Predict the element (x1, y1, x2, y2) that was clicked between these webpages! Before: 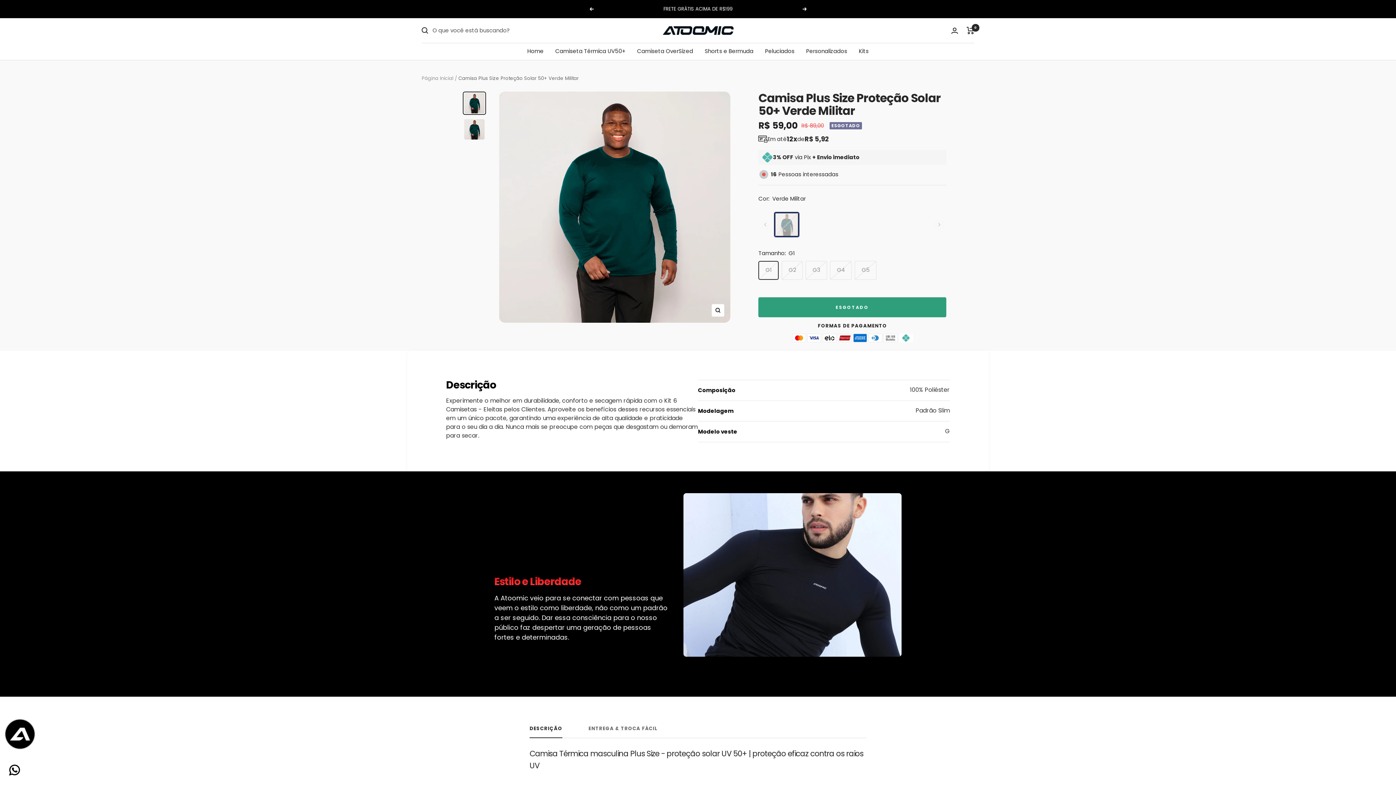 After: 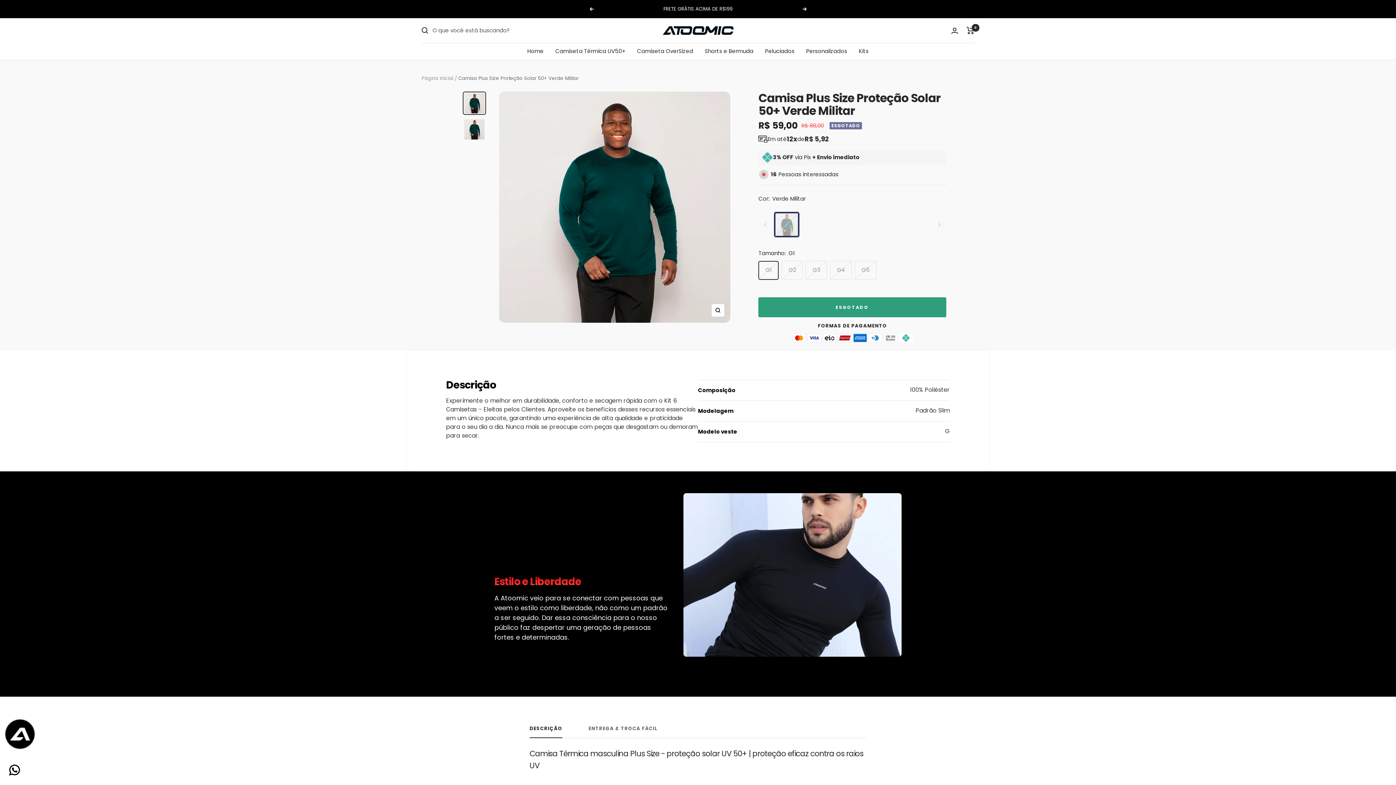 Action: bbox: (758, 297, 946, 317) label: ESGOTADO